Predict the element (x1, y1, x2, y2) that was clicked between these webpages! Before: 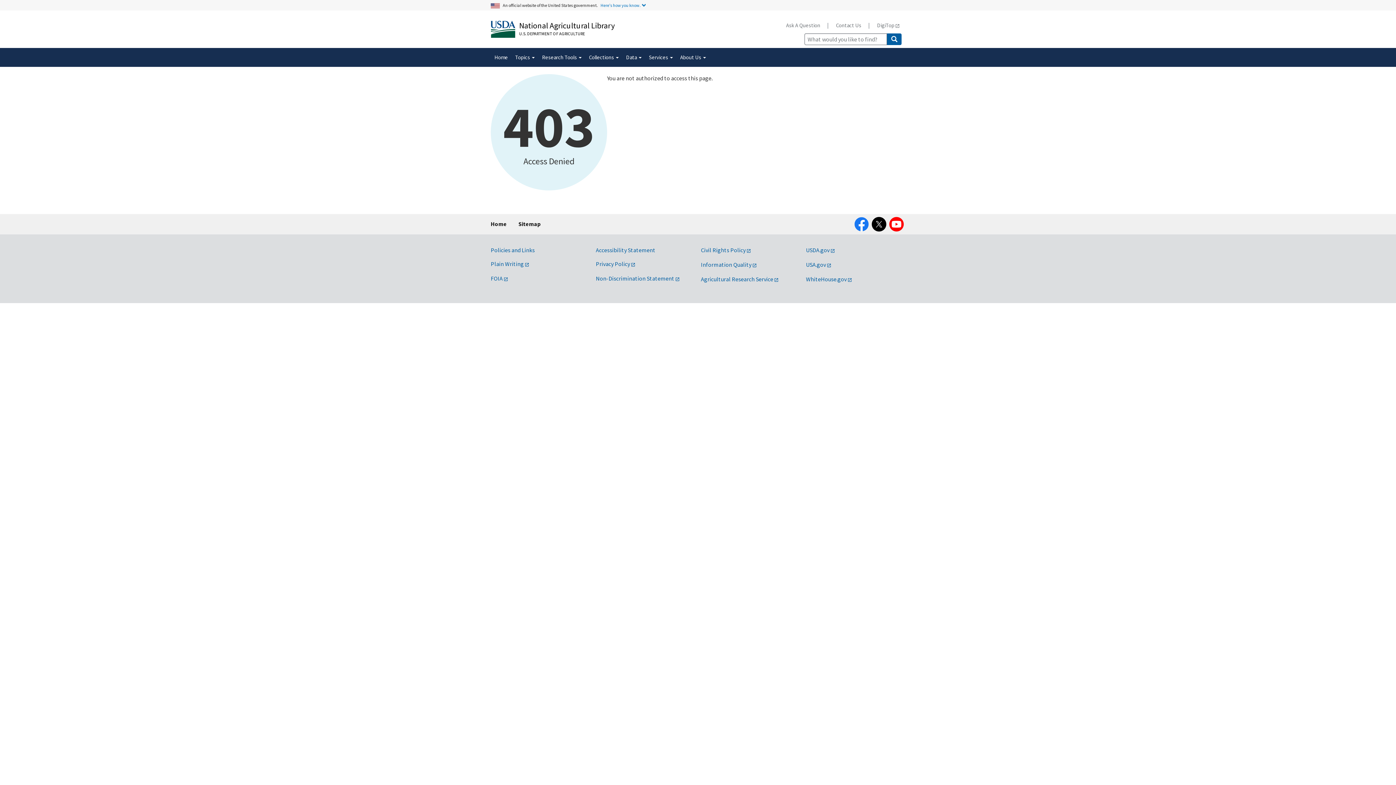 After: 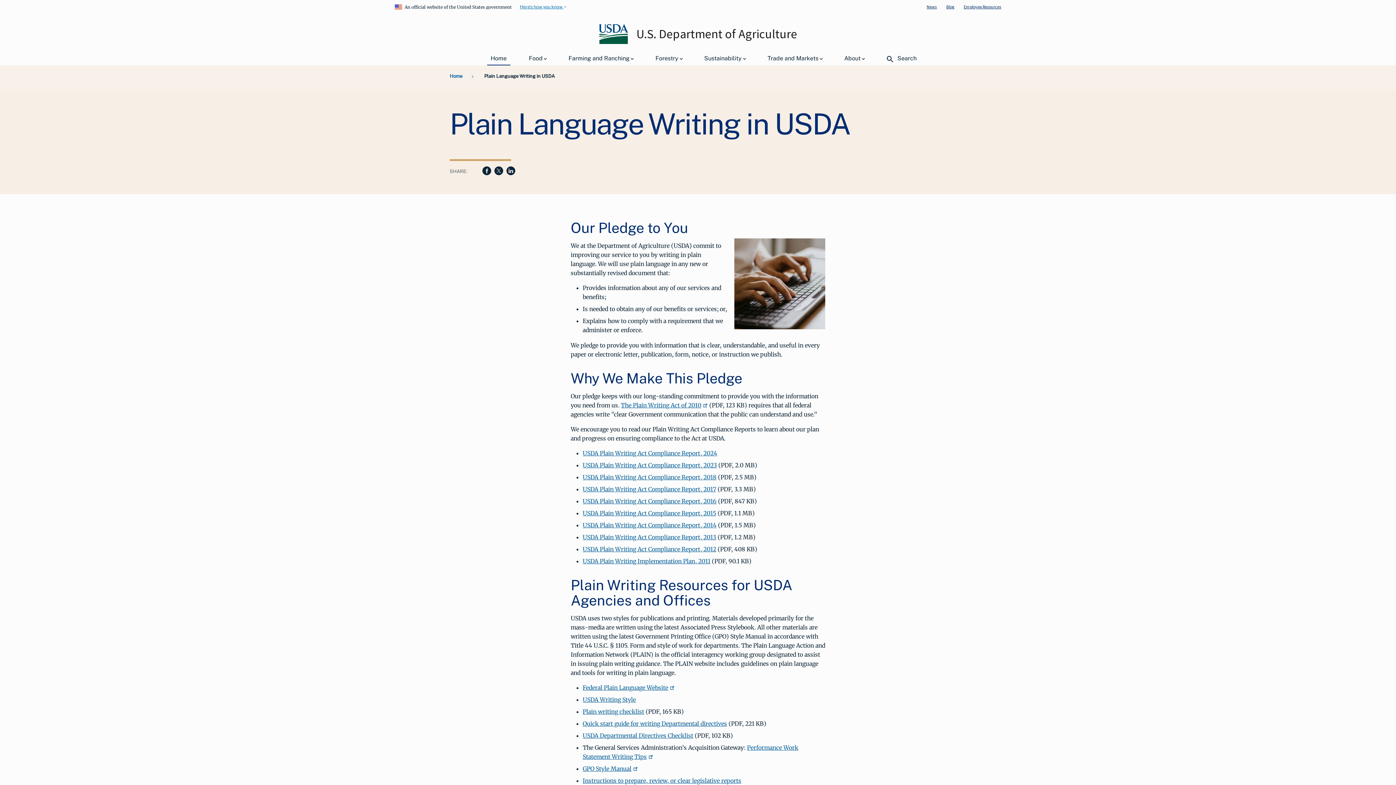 Action: label: Plain Writing bbox: (490, 260, 529, 267)